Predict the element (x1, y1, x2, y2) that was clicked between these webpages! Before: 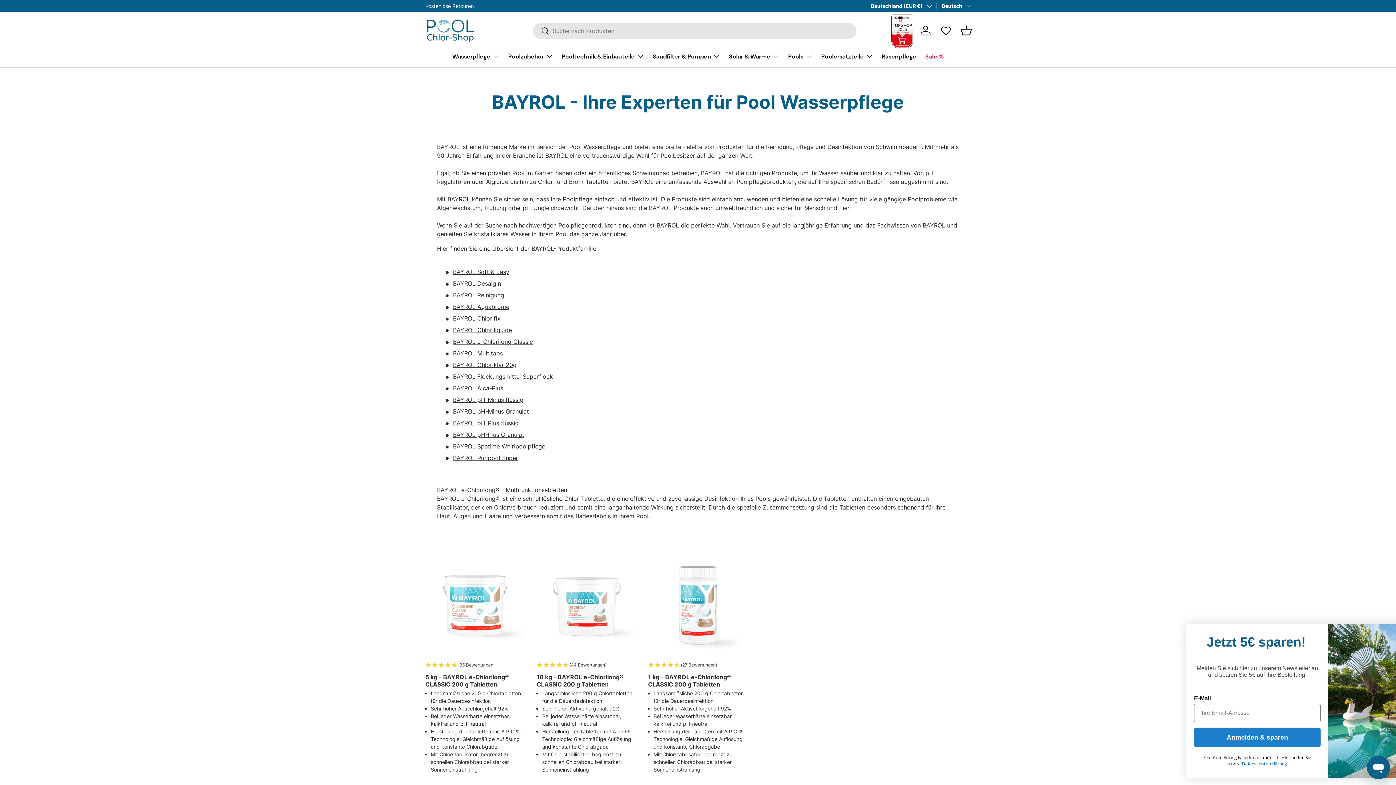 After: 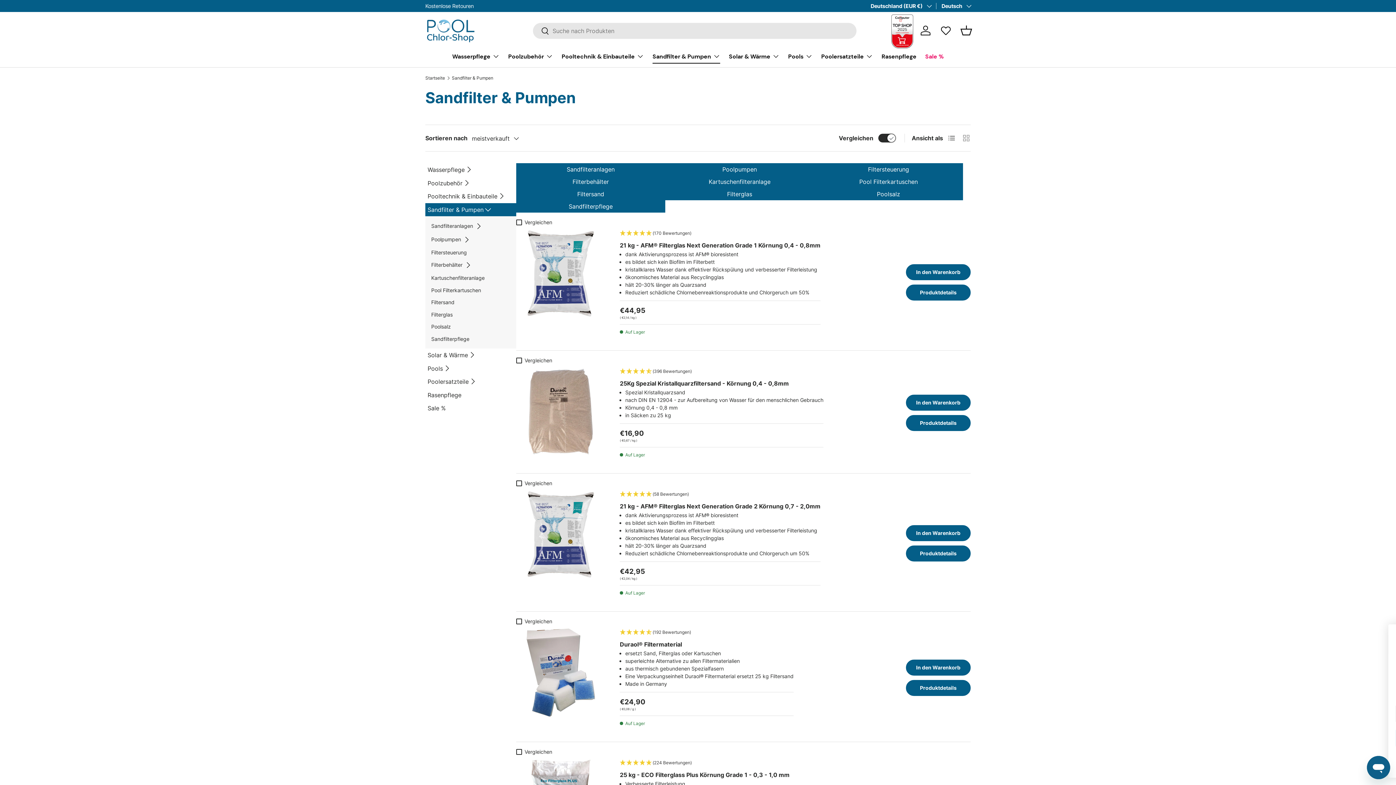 Action: label: Sandfilter & Pumpen bbox: (652, 49, 720, 63)